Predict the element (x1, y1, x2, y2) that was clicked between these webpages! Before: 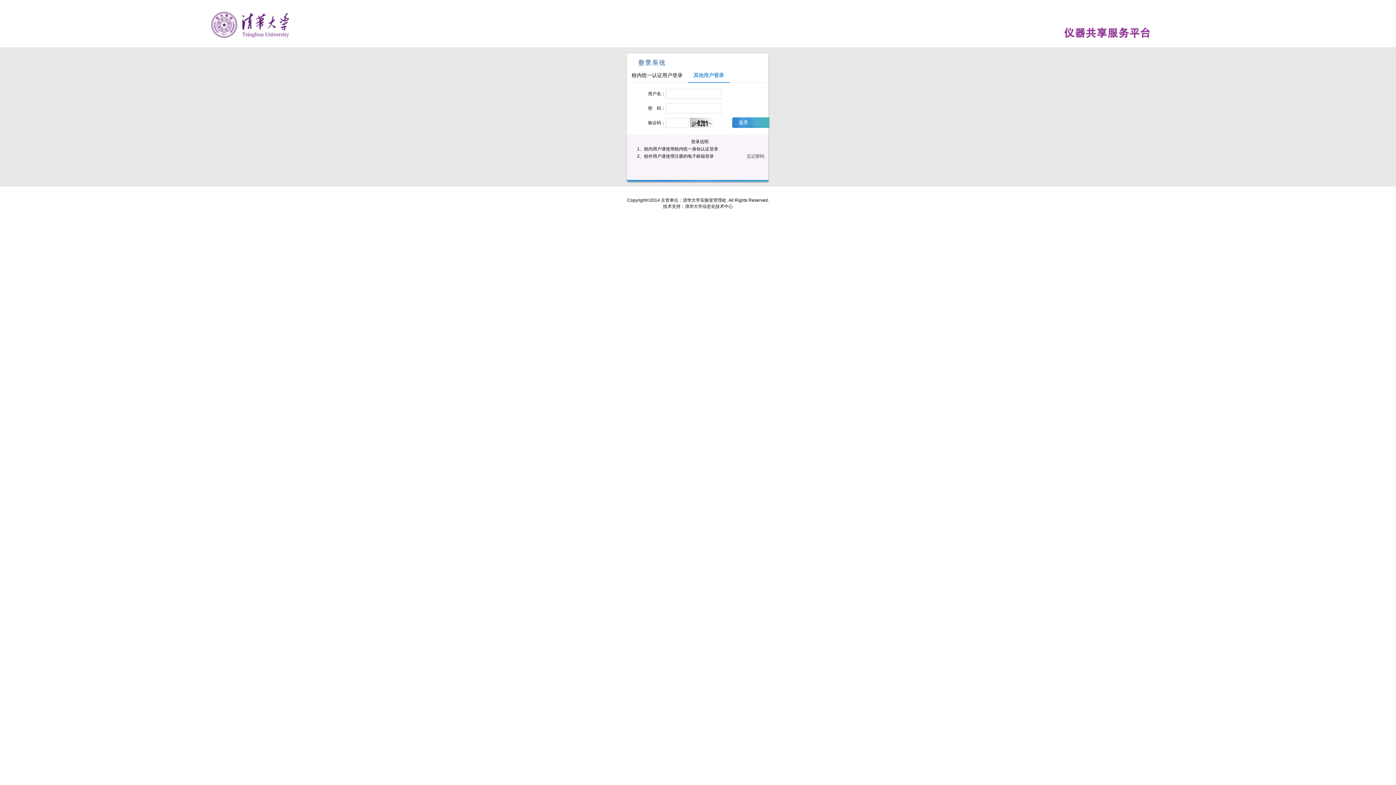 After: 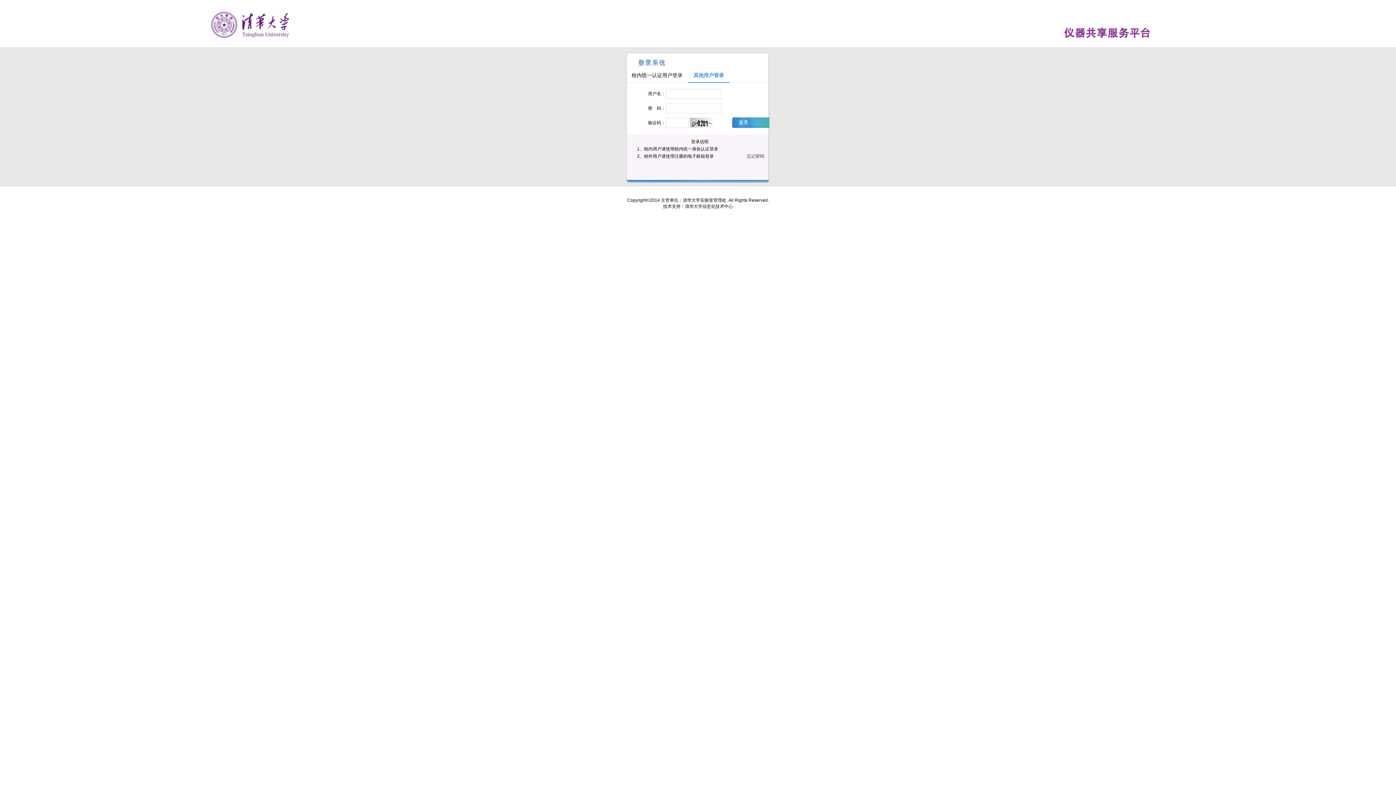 Action: bbox: (732, 117, 770, 128)